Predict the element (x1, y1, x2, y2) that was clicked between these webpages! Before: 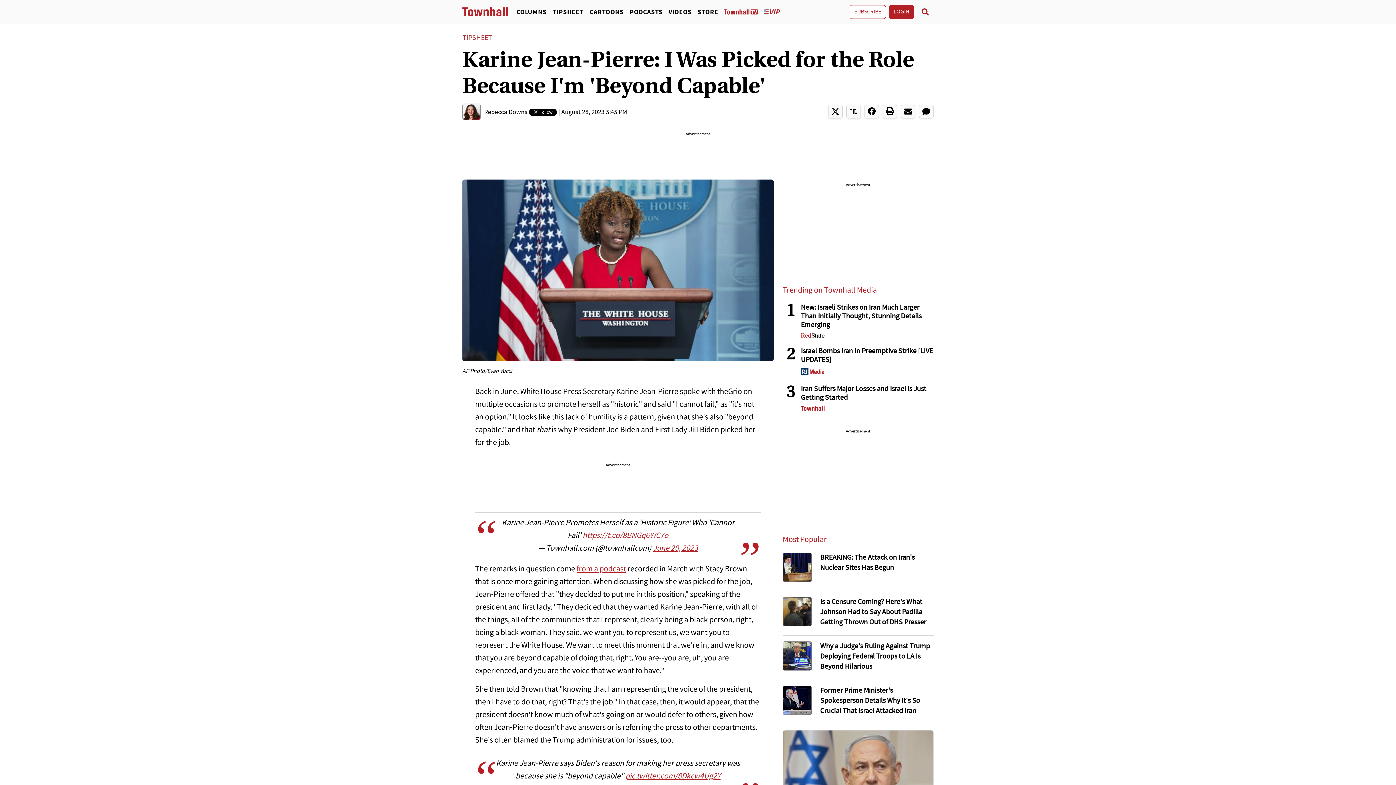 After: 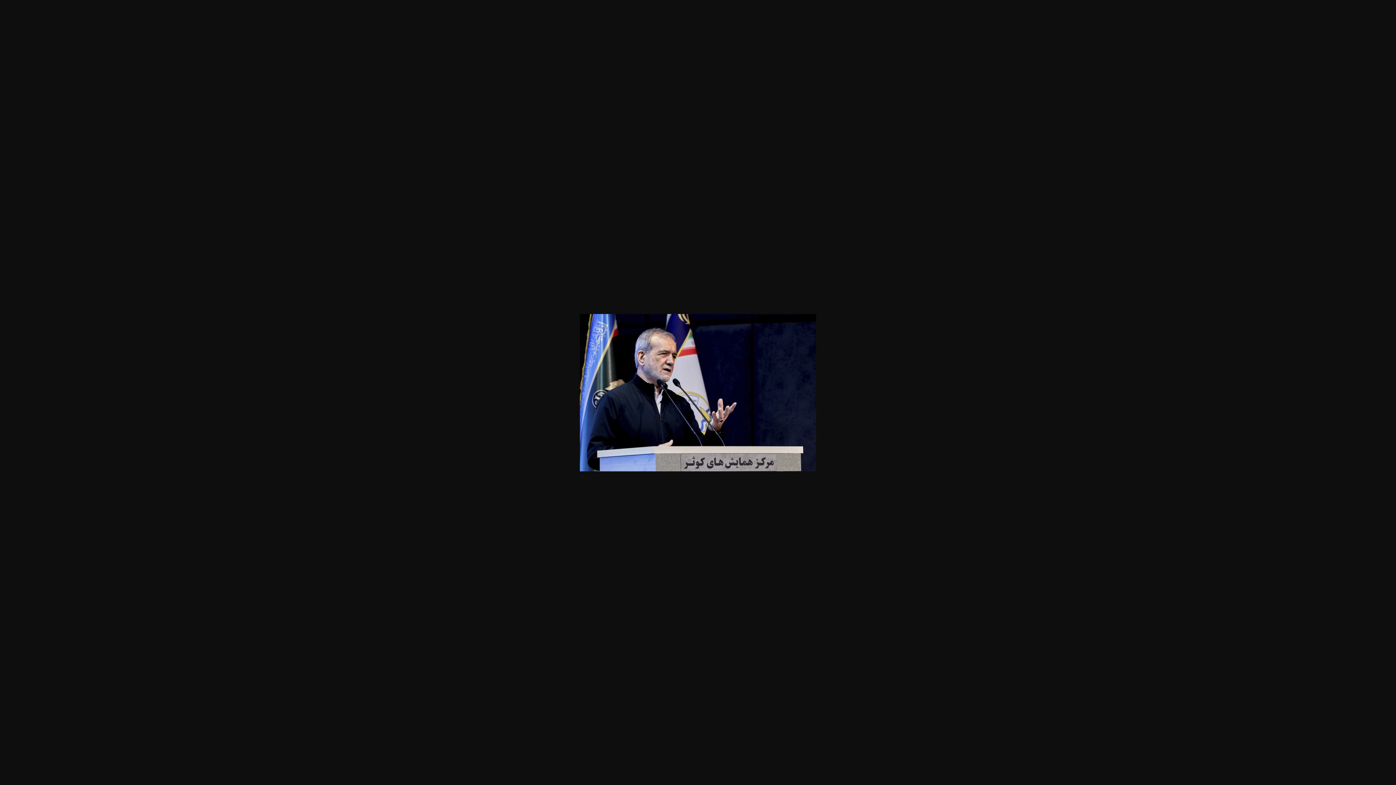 Action: bbox: (782, 686, 812, 715)